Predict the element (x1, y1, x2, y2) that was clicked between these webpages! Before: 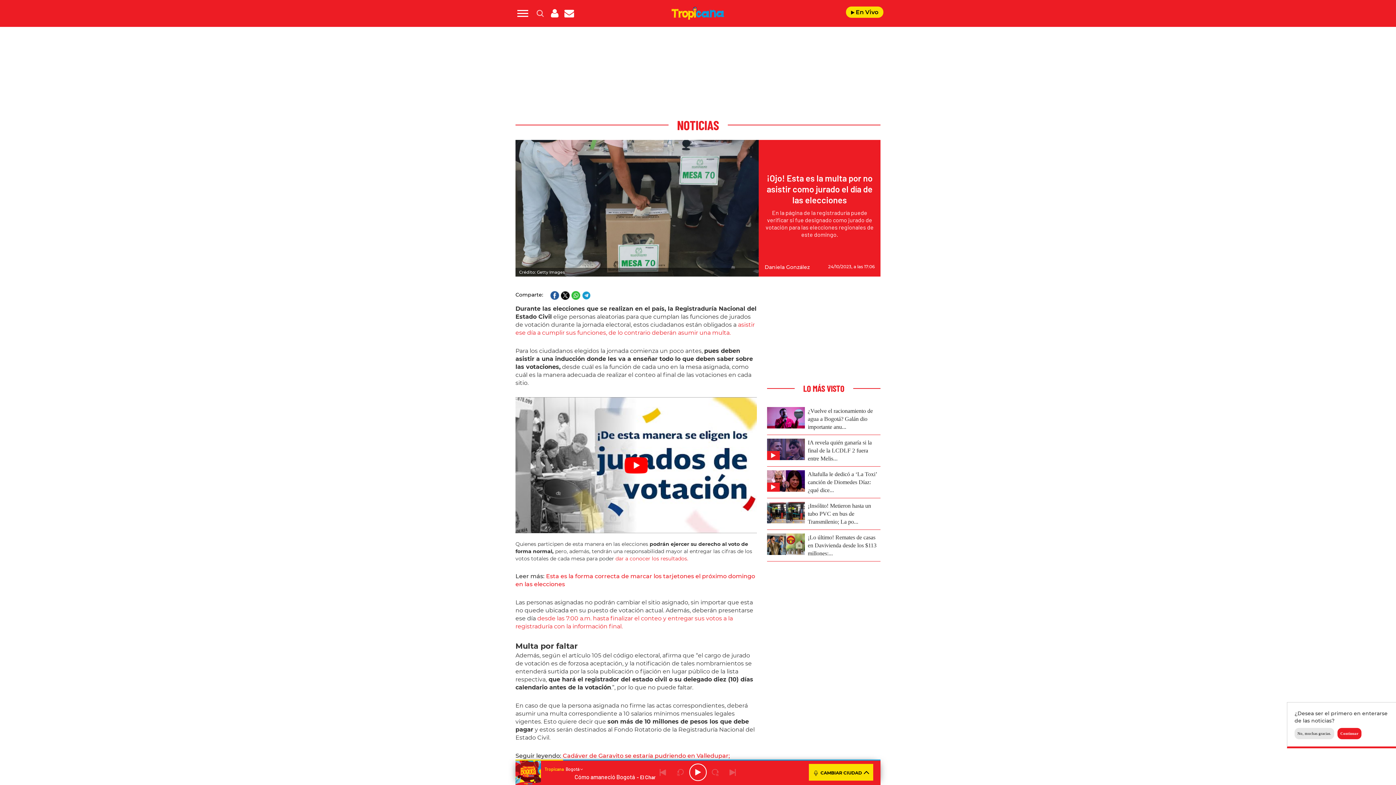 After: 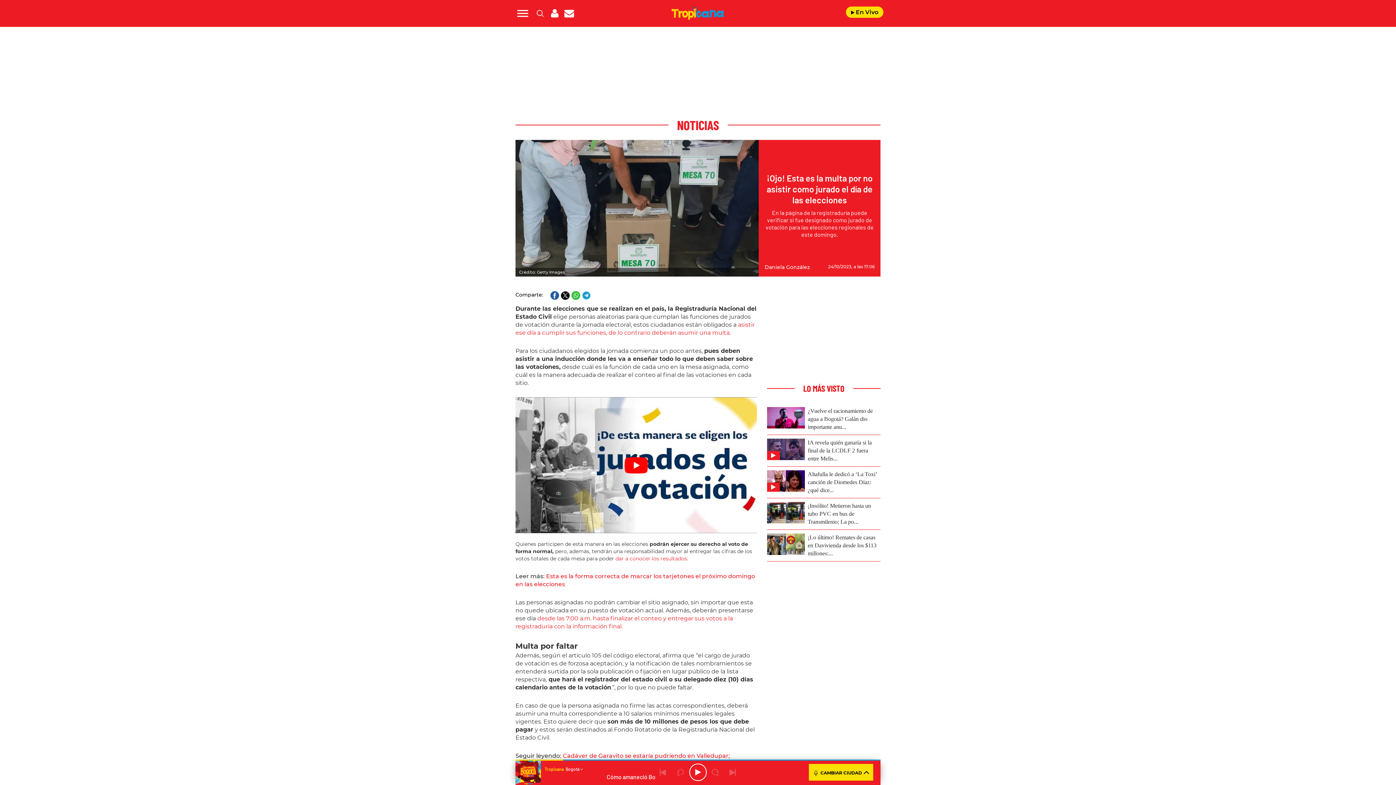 Action: label: Continuar bbox: (1337, 728, 1361, 739)